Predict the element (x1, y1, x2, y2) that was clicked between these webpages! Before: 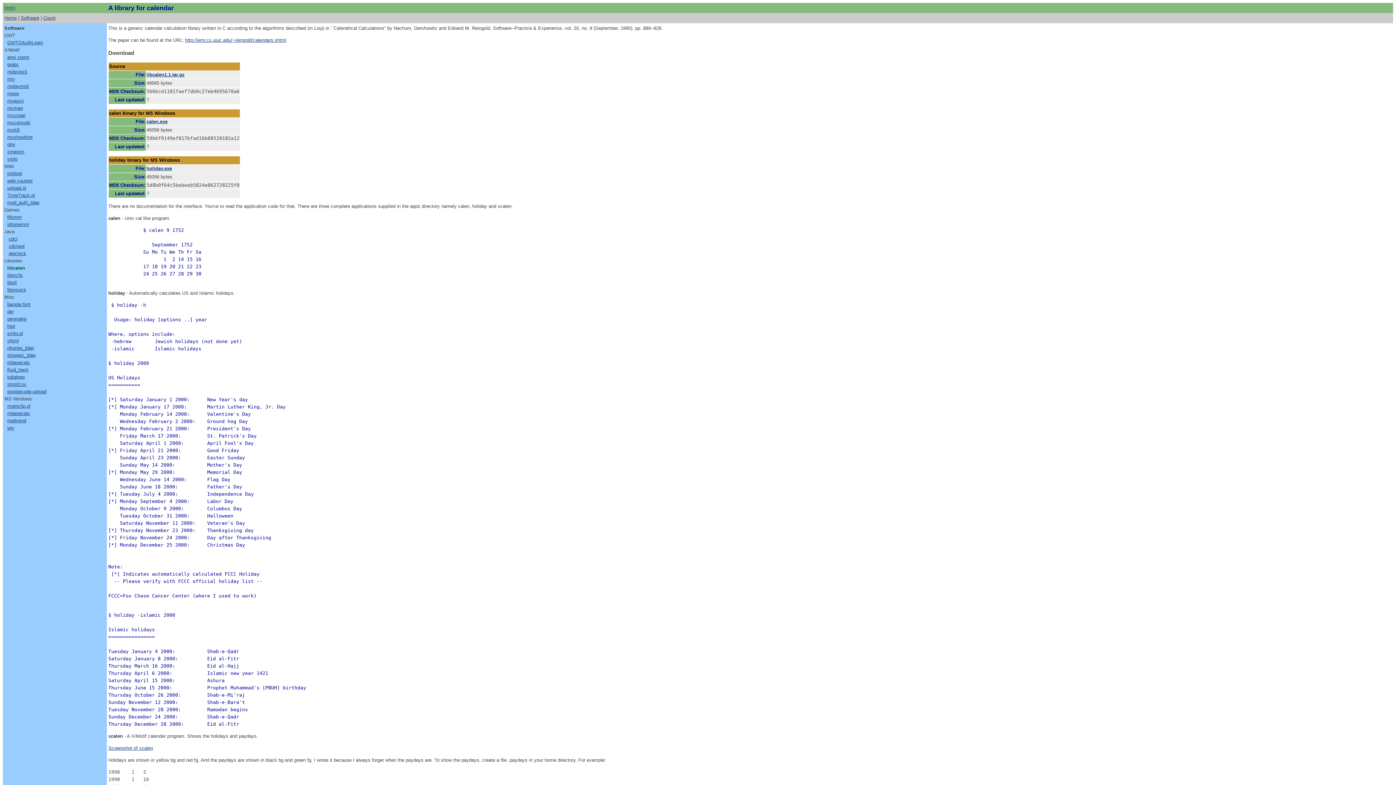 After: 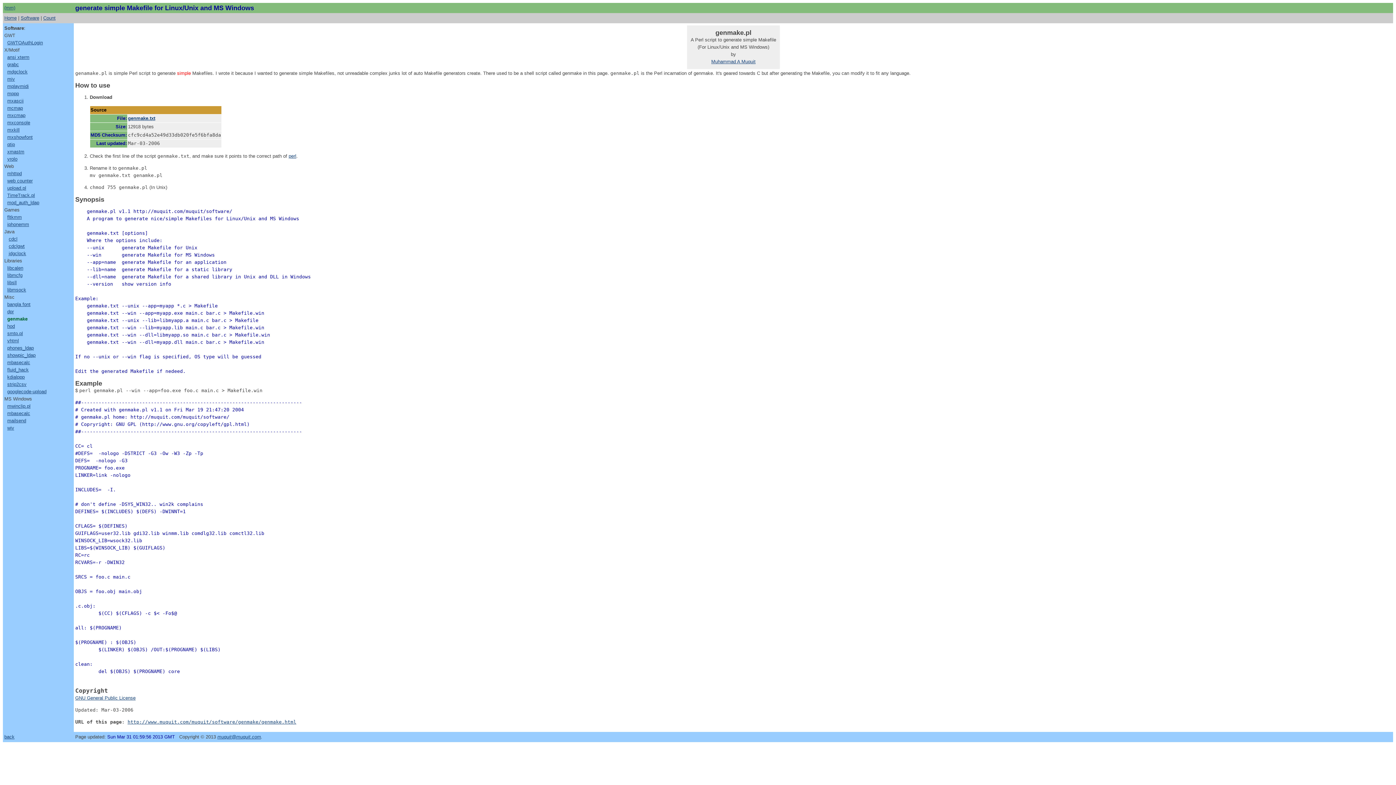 Action: label: genmake bbox: (7, 316, 26, 321)